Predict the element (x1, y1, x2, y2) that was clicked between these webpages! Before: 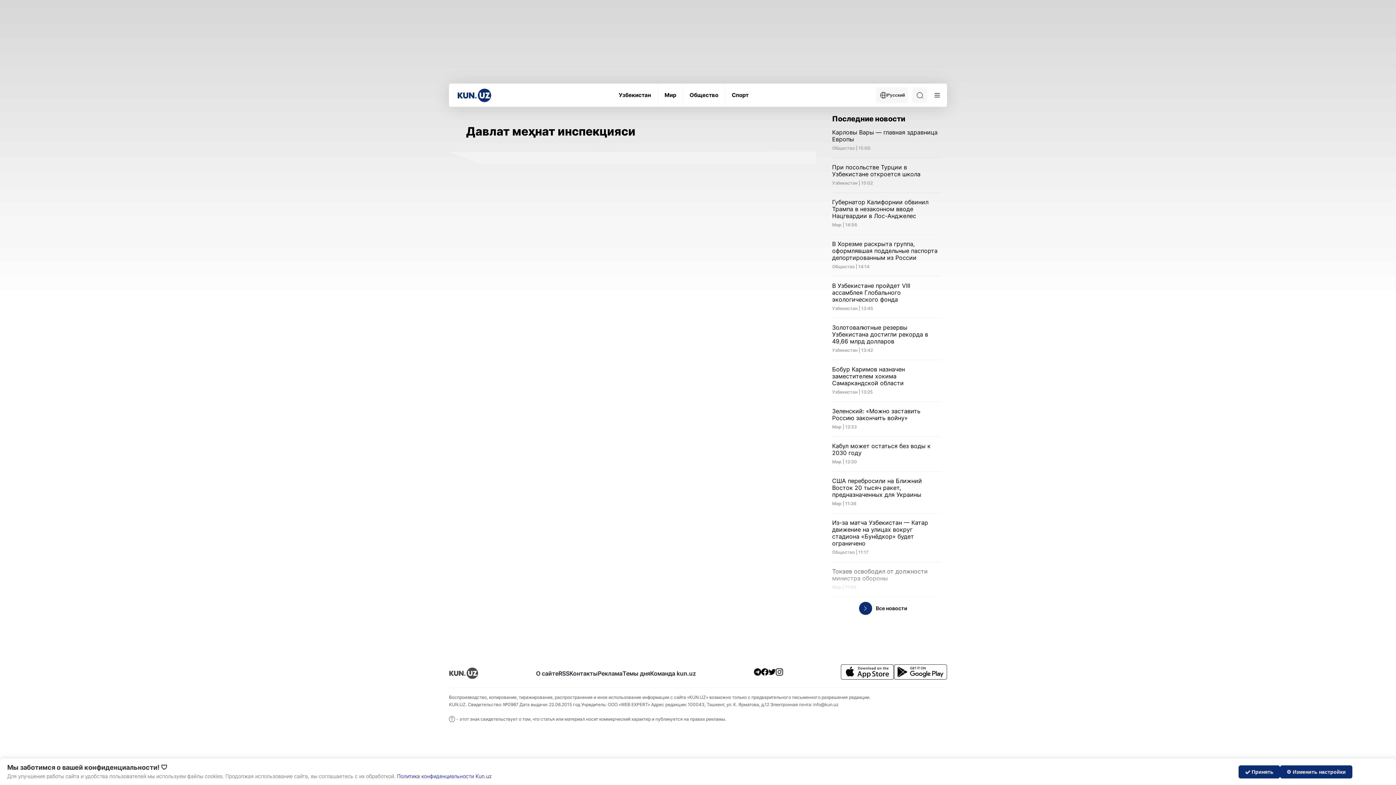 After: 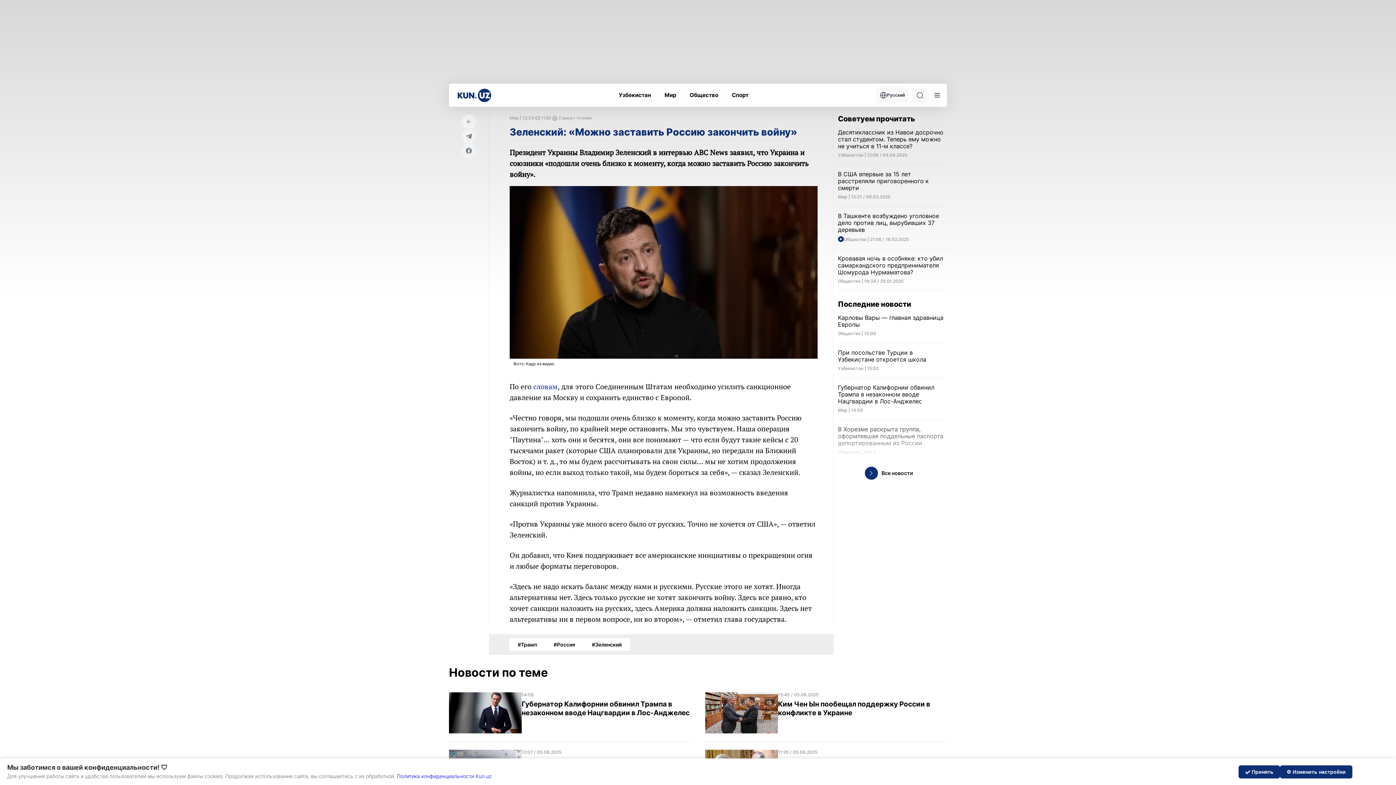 Action: label: Зеленский: «Можно заставить Россию закончить войну»

Мир | 12:33 bbox: (832, 408, 941, 429)